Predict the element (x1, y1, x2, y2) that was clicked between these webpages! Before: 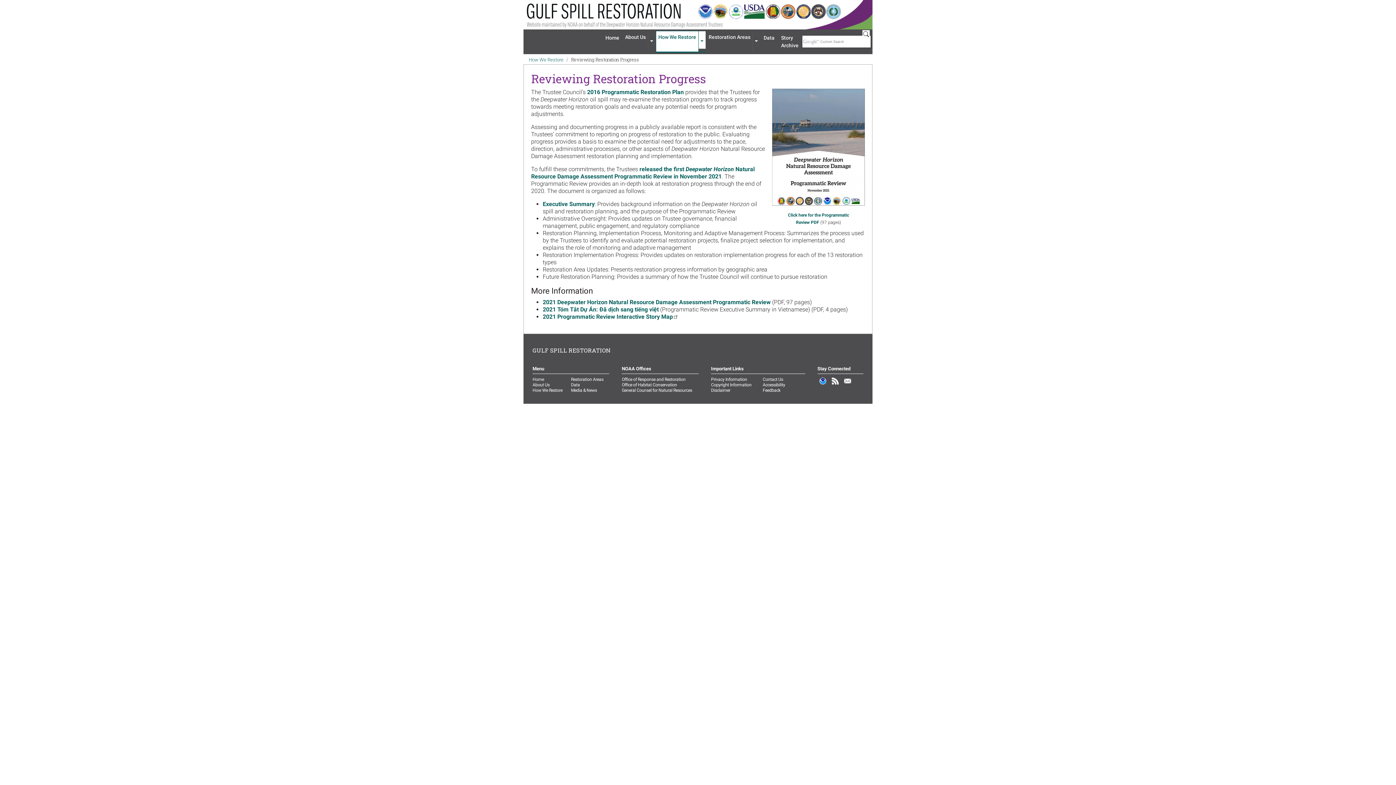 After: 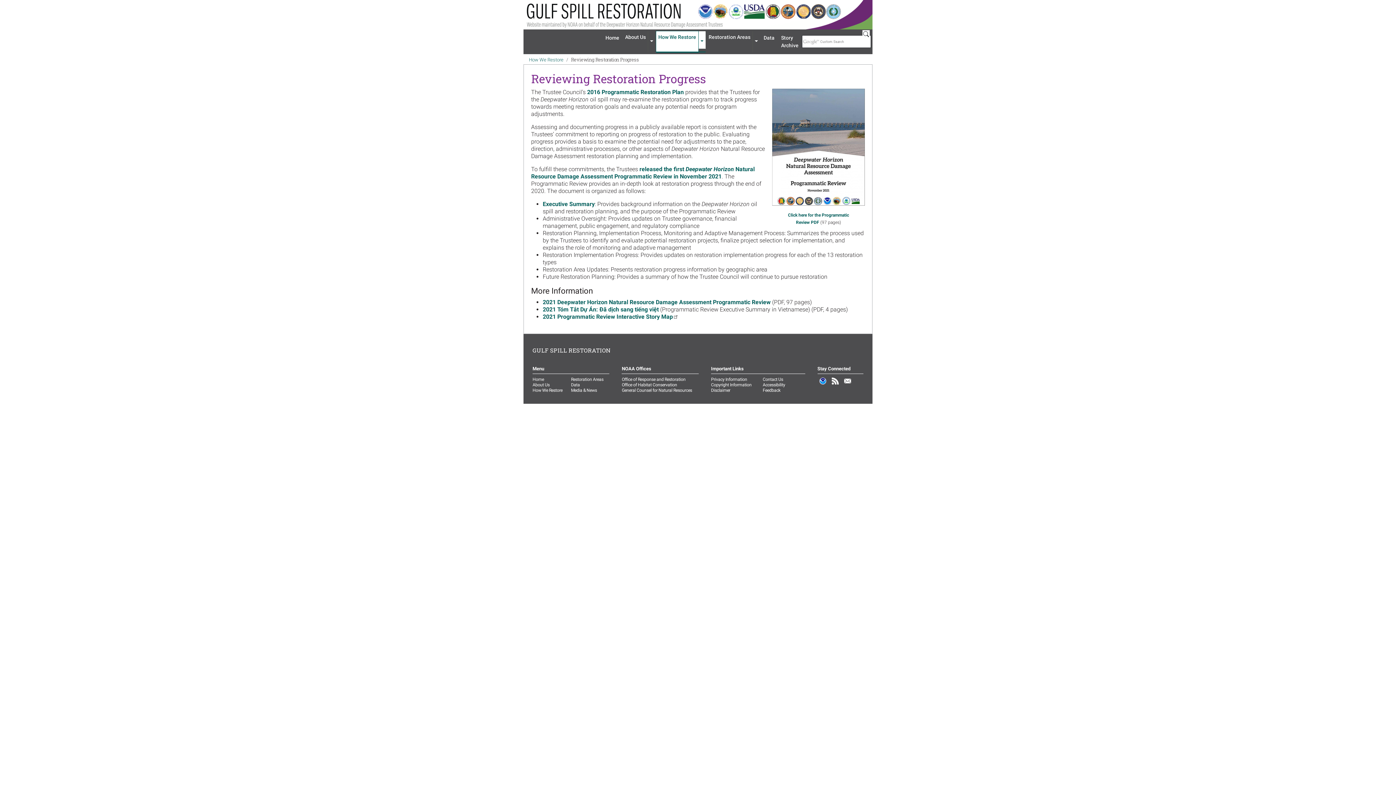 Action: label: General Counsel for Natural Resources bbox: (621, 386, 698, 394)